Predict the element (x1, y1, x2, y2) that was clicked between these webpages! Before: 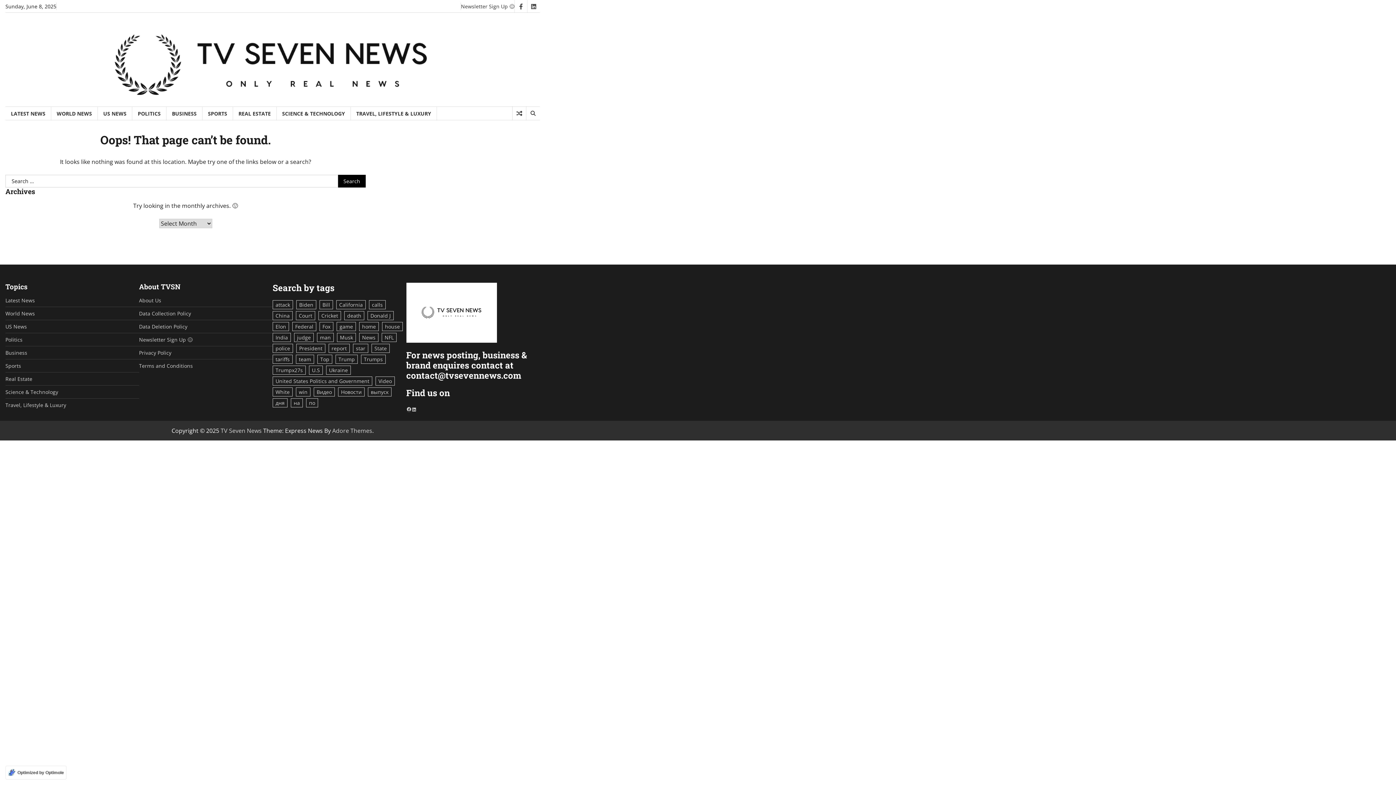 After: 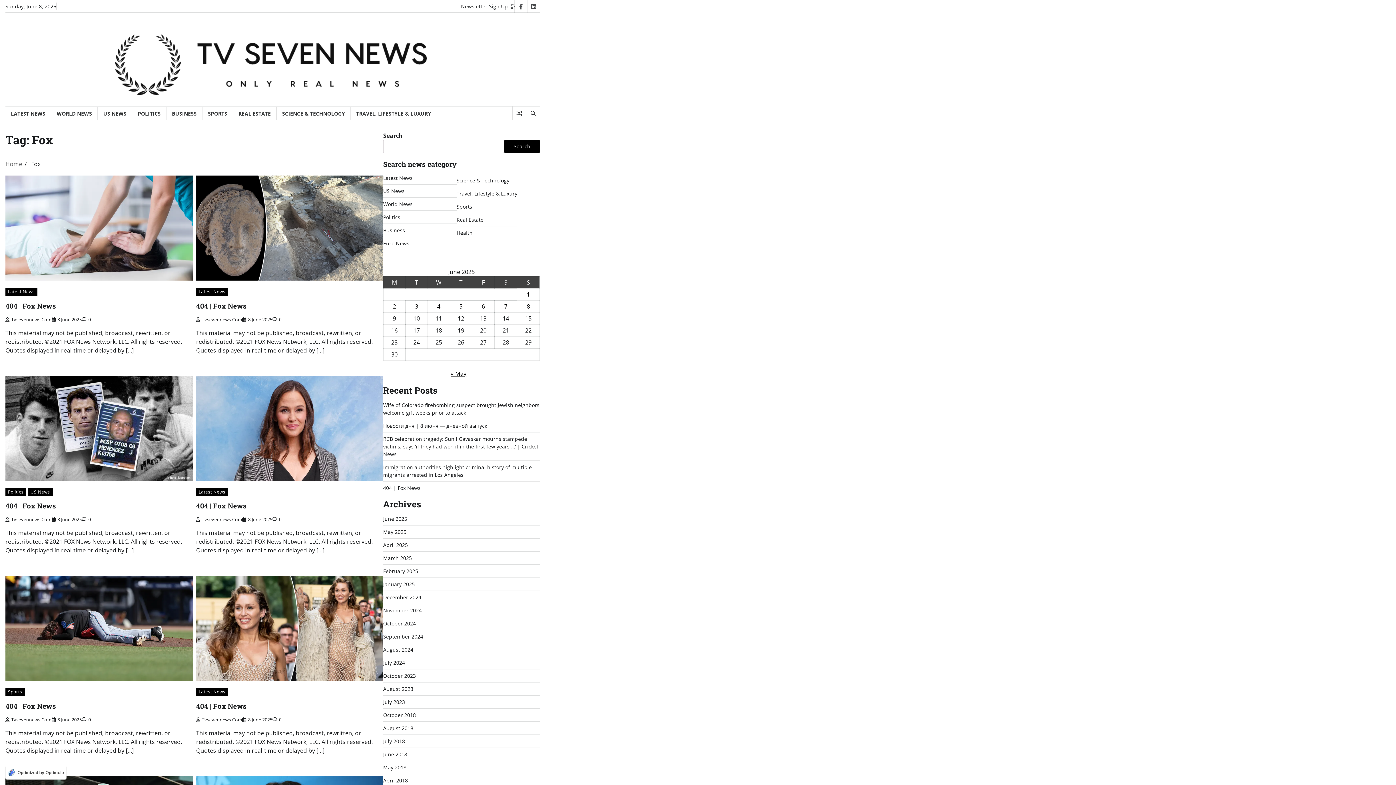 Action: label: Fox (1,814 items) bbox: (319, 322, 333, 331)